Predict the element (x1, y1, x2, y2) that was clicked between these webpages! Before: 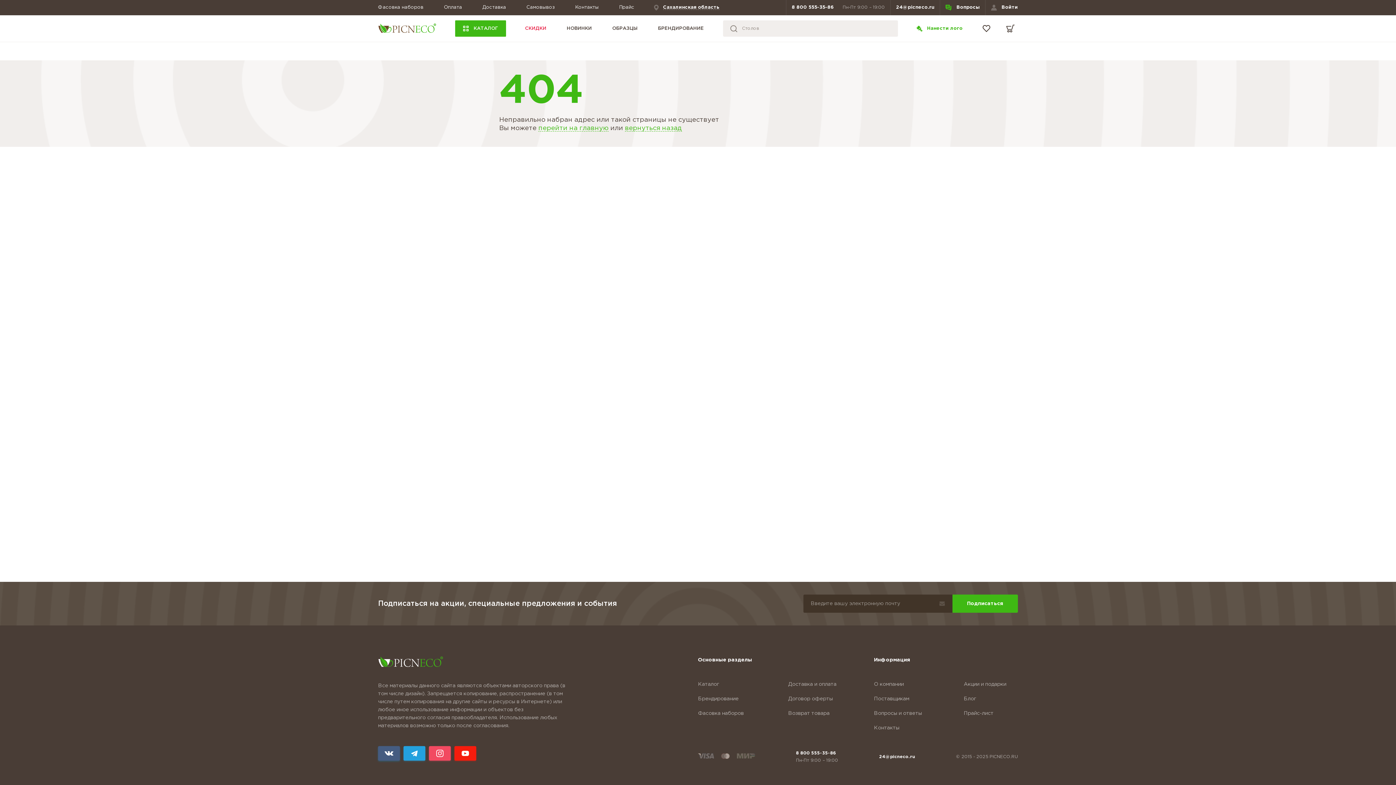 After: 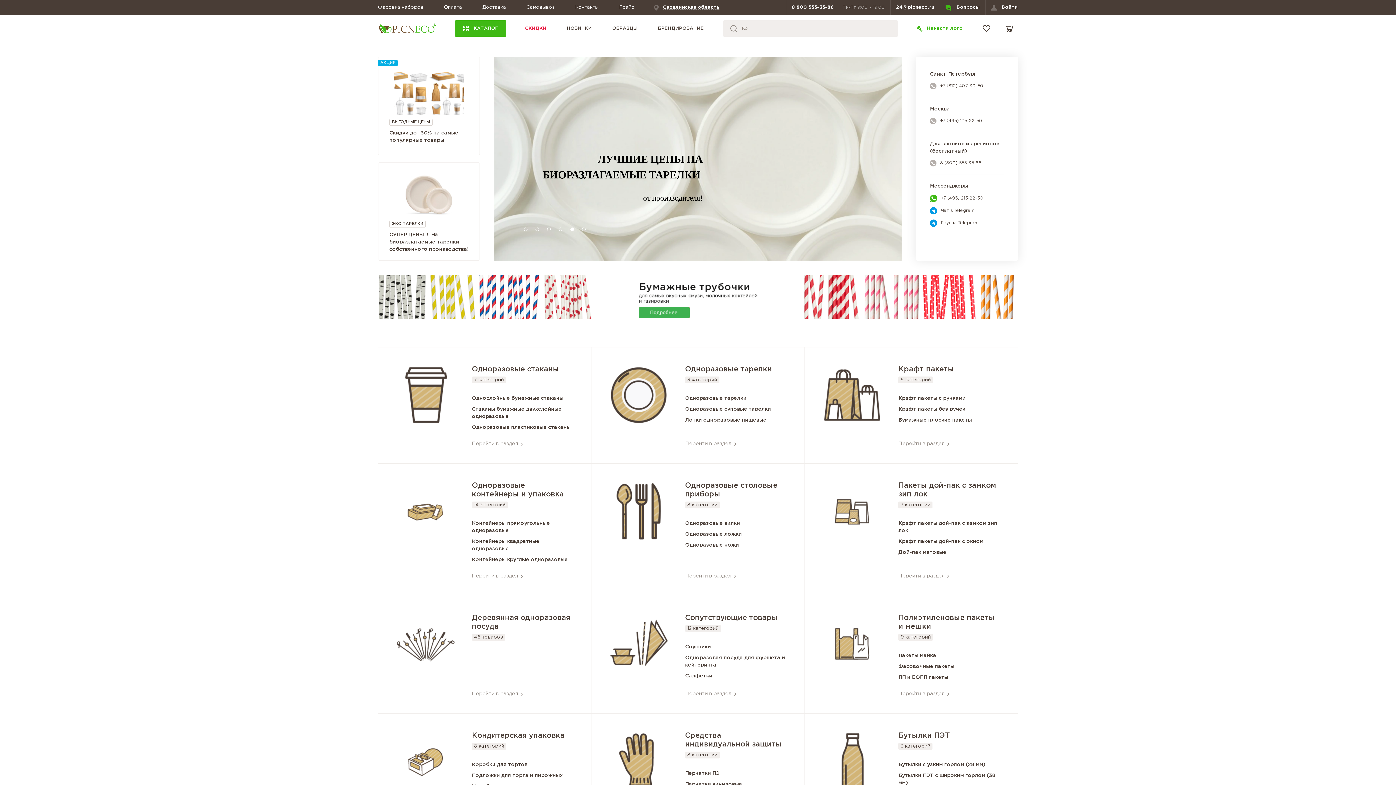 Action: bbox: (378, 23, 436, 34)